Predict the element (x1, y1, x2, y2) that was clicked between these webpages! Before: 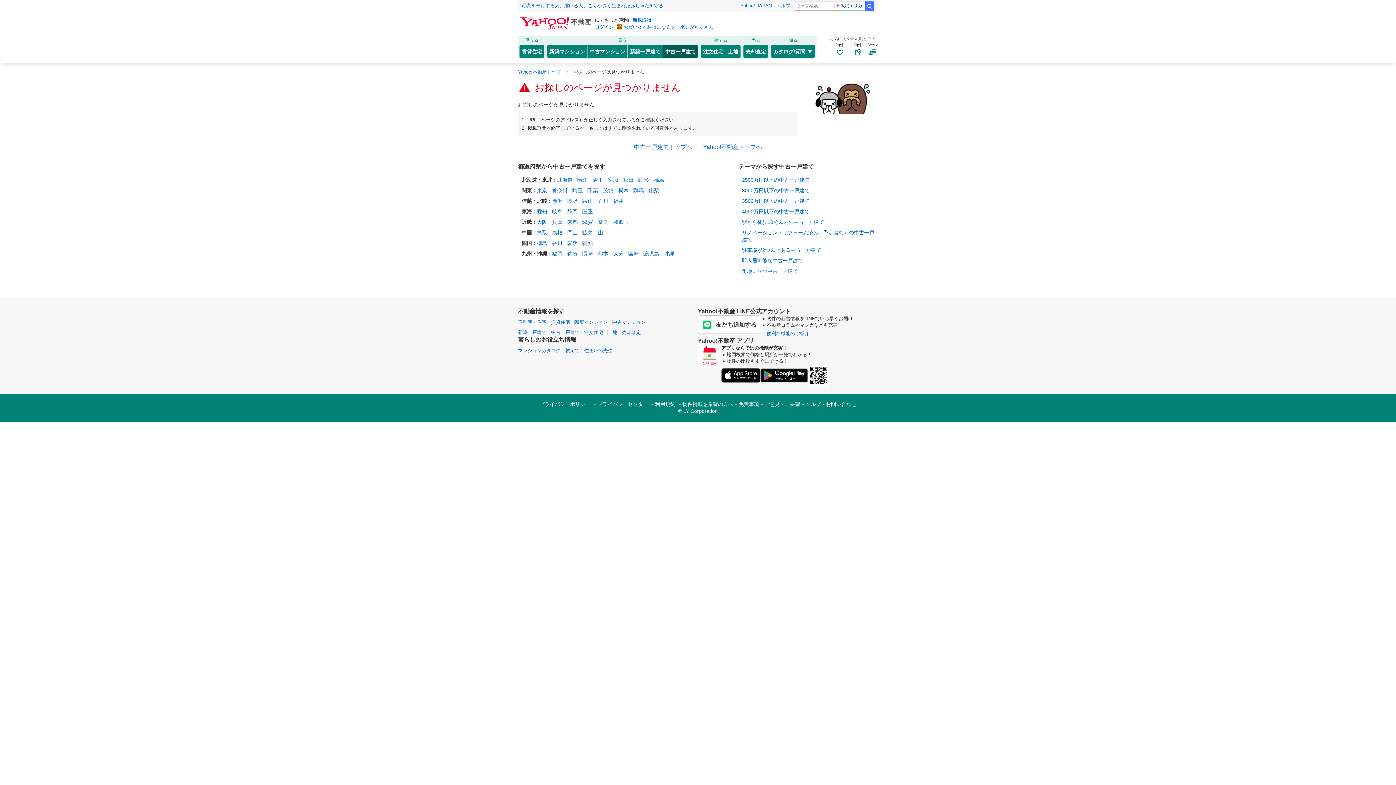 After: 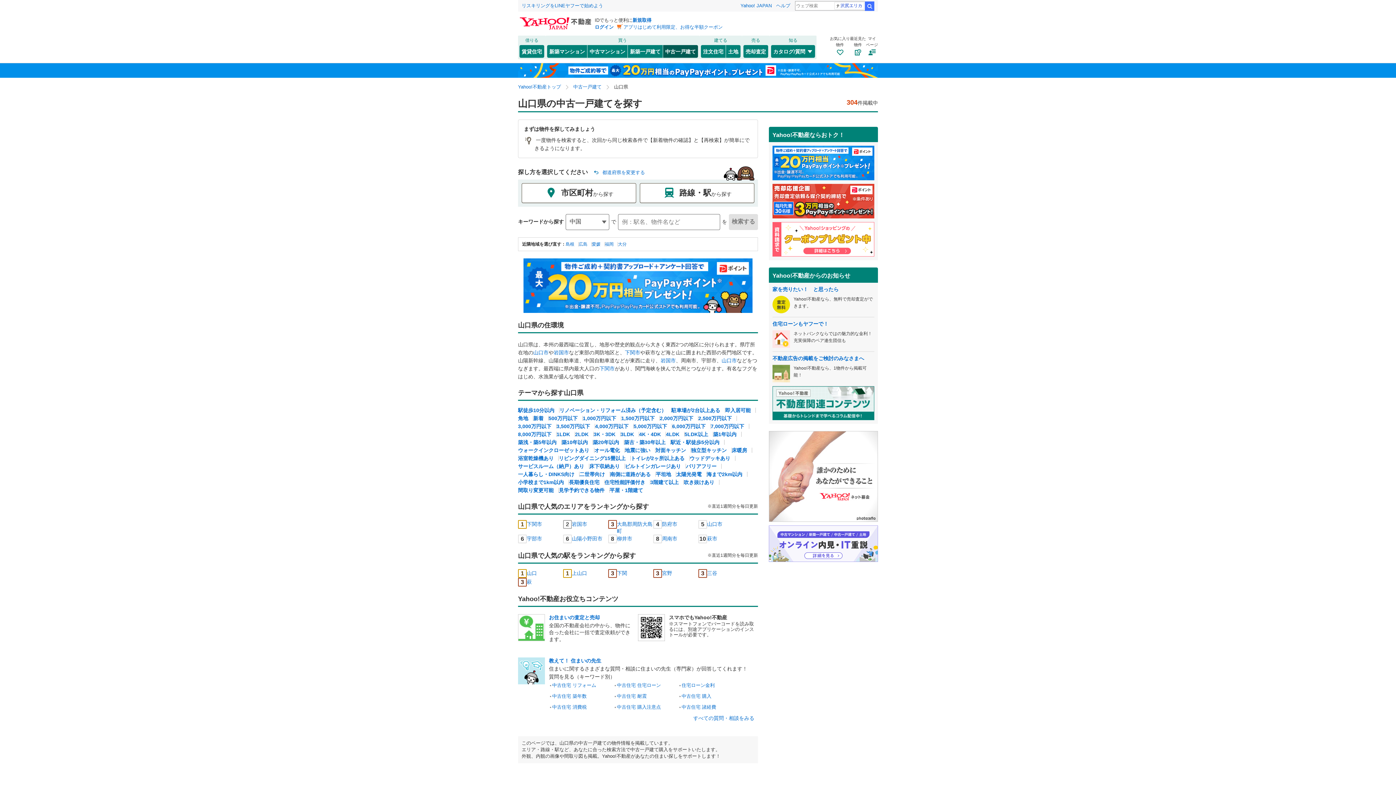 Action: label: 山口 bbox: (598, 229, 608, 235)